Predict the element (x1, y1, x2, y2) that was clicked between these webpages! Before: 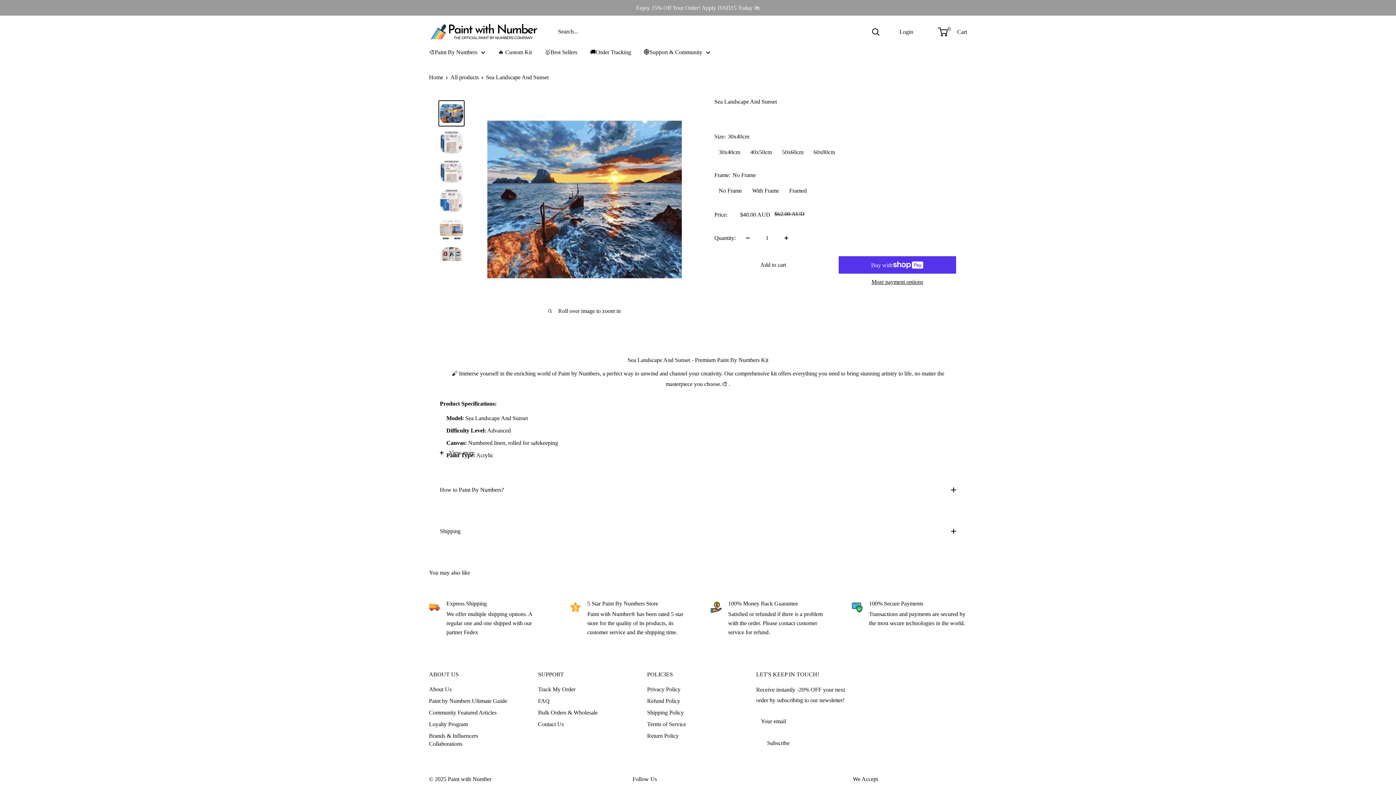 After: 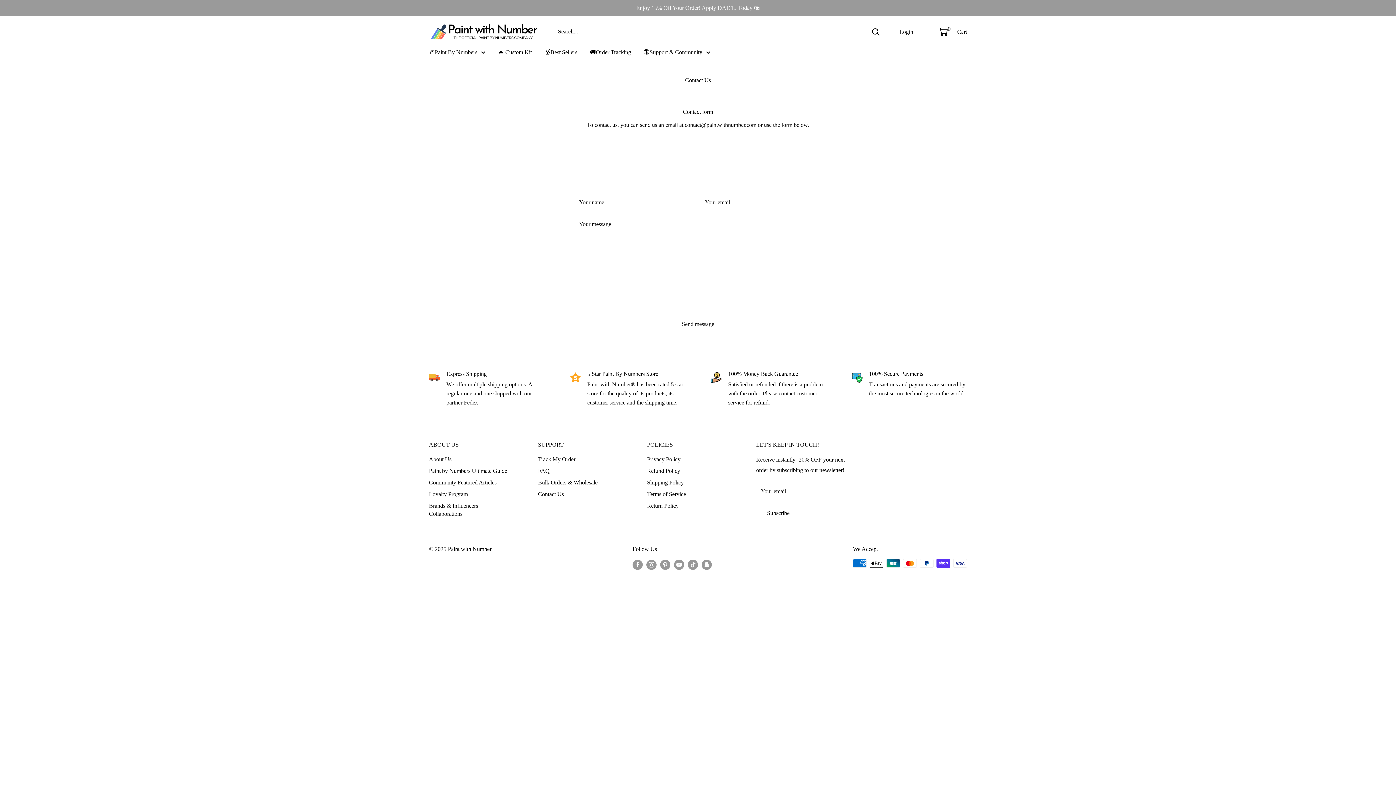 Action: label: Contact Us bbox: (538, 718, 621, 730)